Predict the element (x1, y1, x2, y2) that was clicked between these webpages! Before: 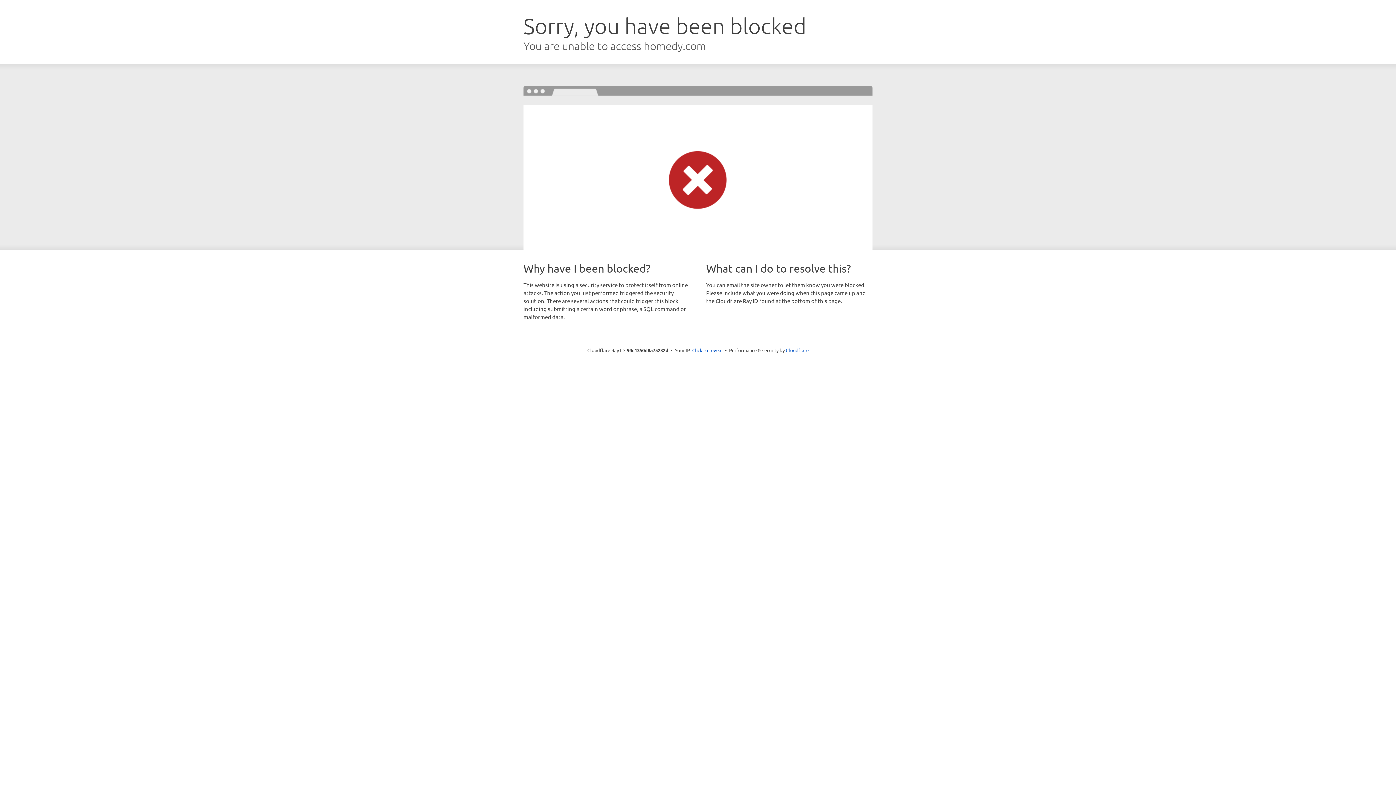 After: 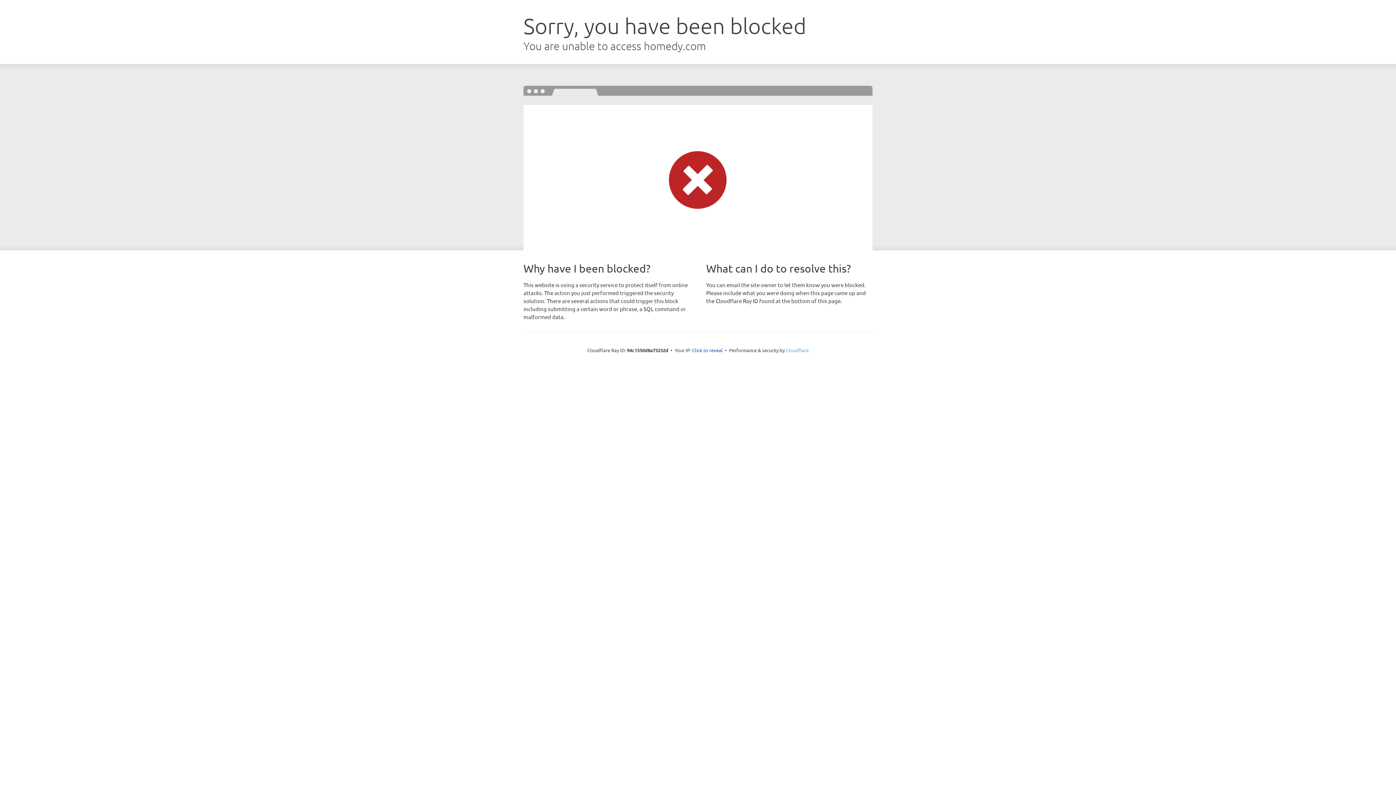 Action: bbox: (786, 347, 808, 353) label: Cloudflare